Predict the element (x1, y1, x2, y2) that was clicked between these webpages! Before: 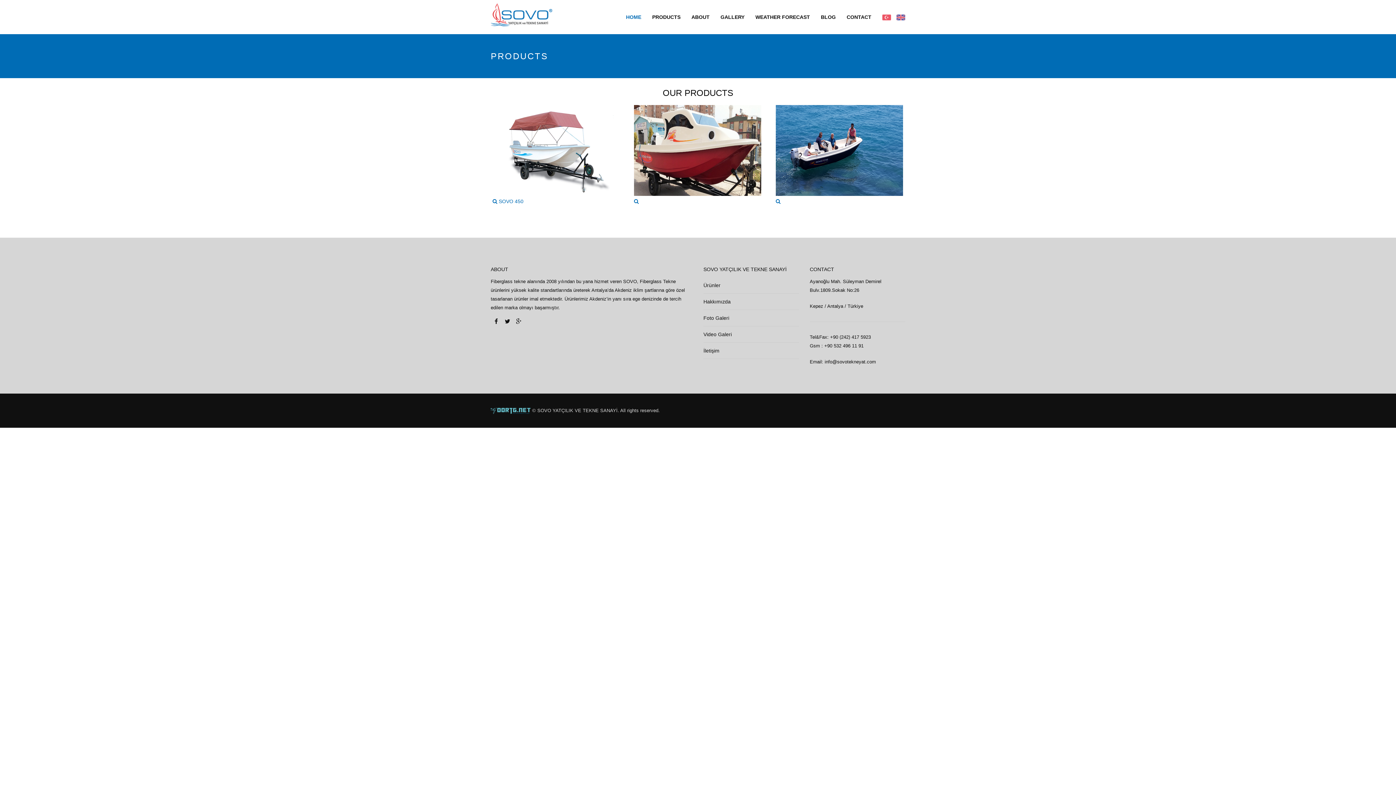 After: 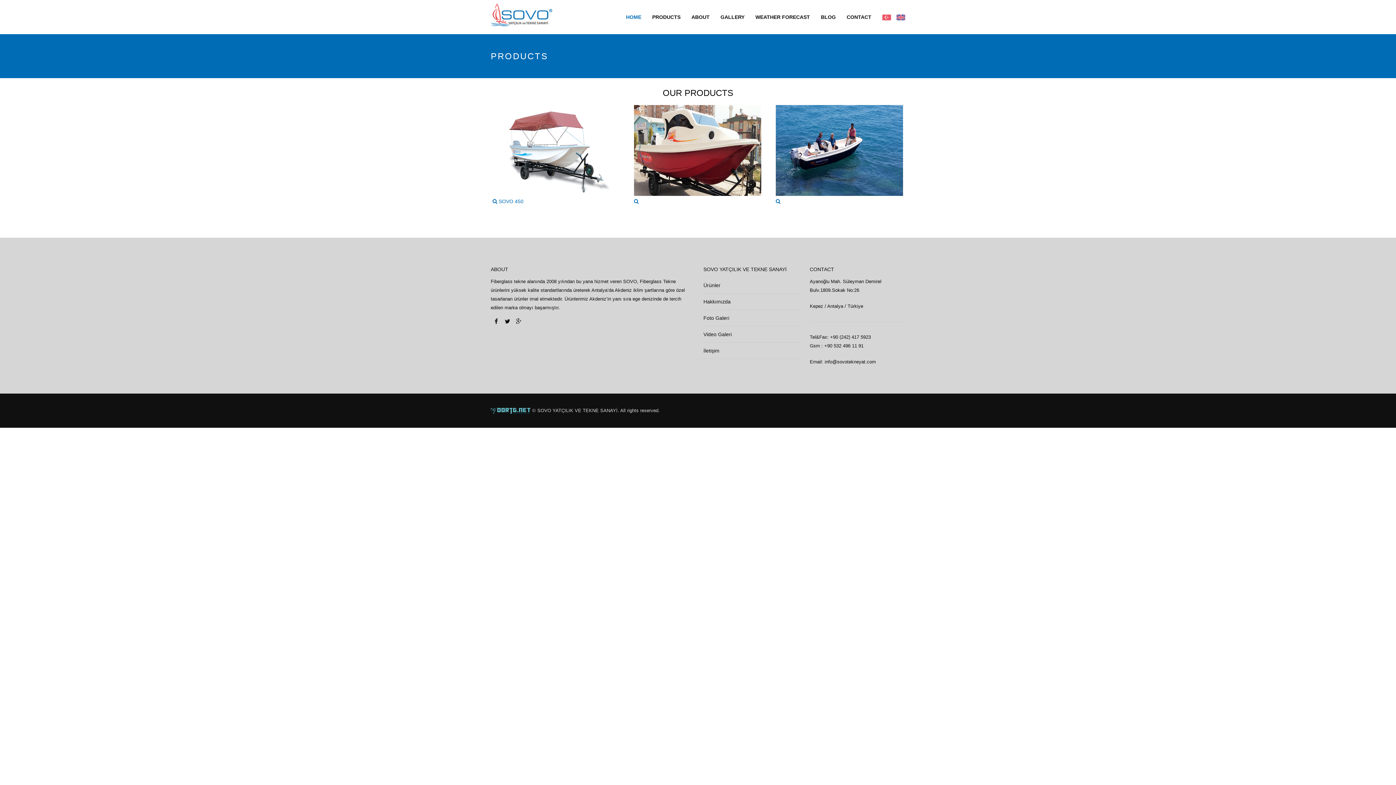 Action: bbox: (703, 277, 799, 293) label: Ürünler